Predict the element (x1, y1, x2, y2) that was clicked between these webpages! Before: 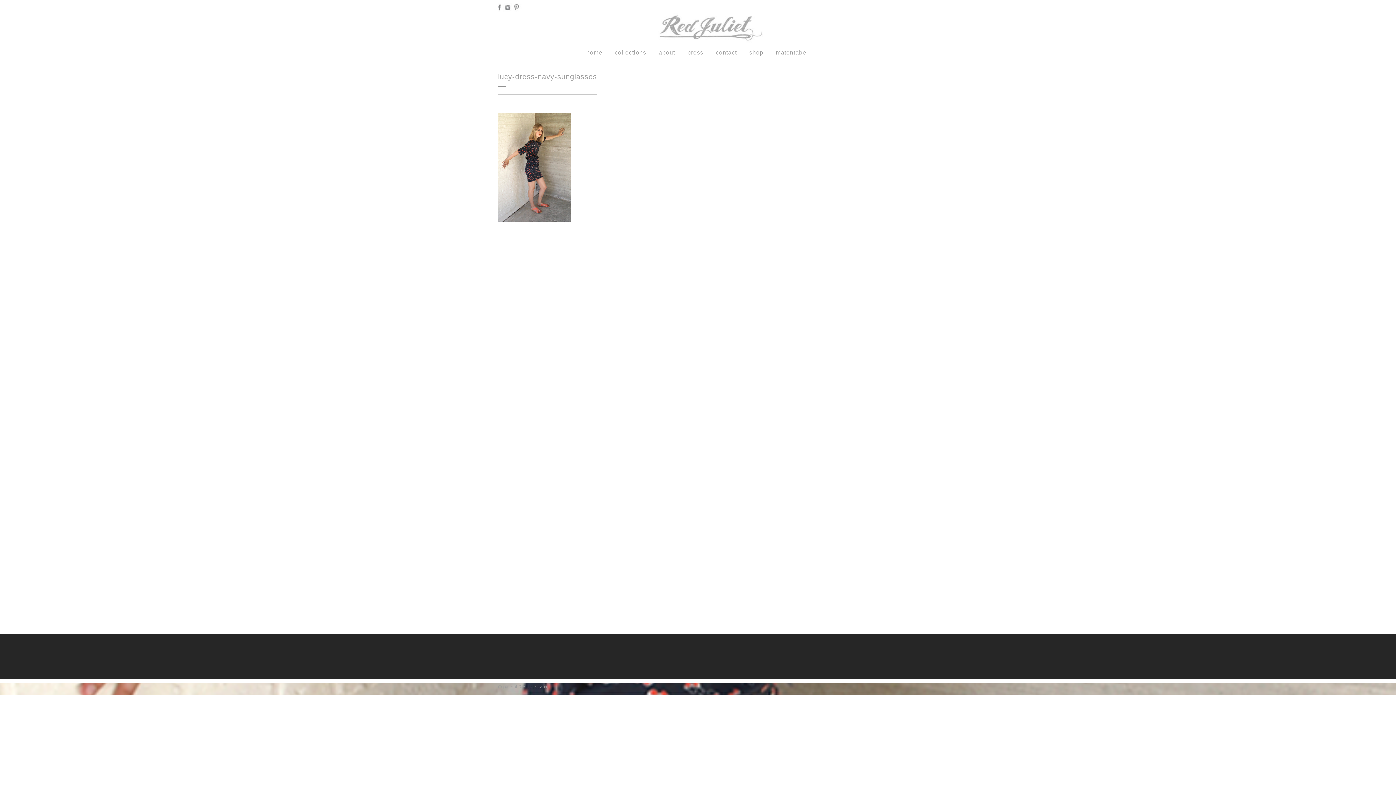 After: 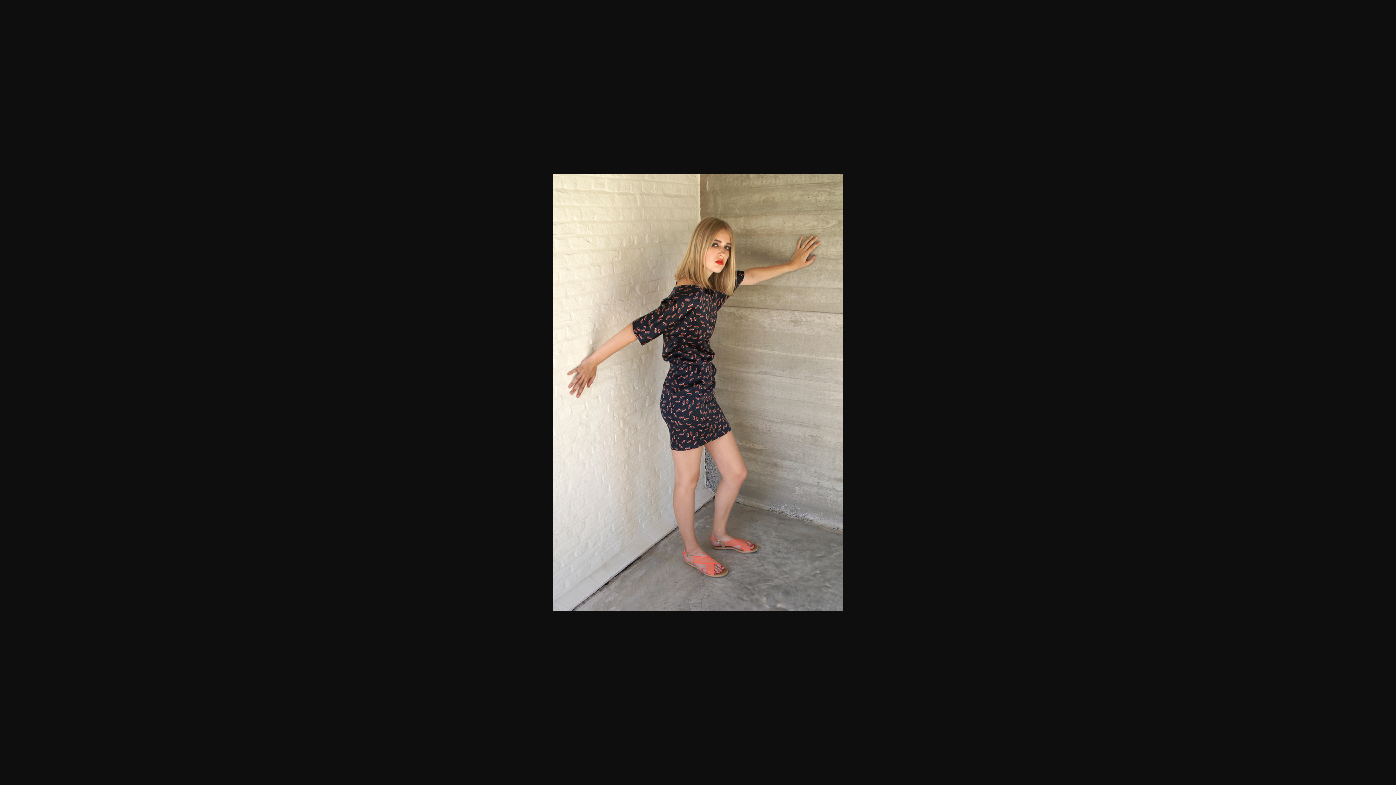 Action: bbox: (498, 217, 570, 222)